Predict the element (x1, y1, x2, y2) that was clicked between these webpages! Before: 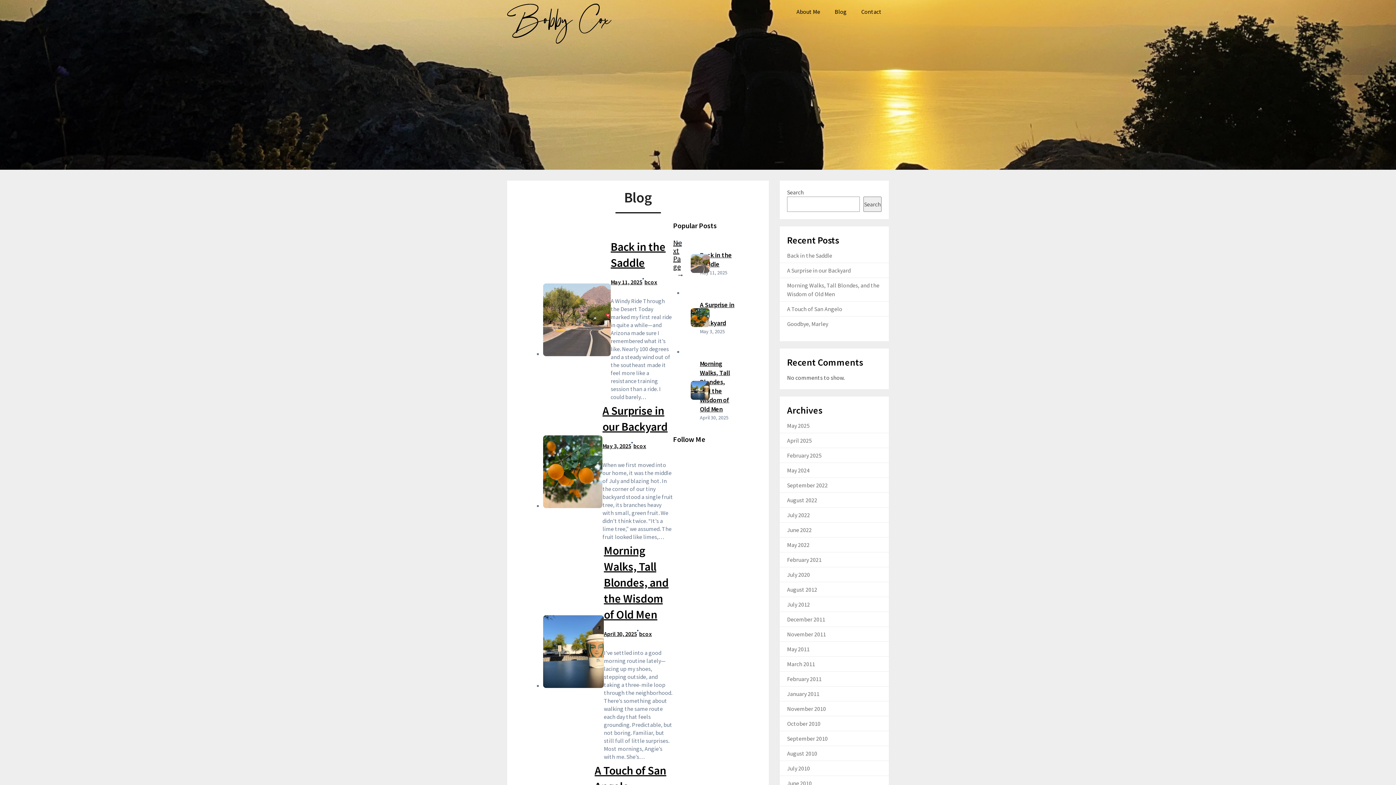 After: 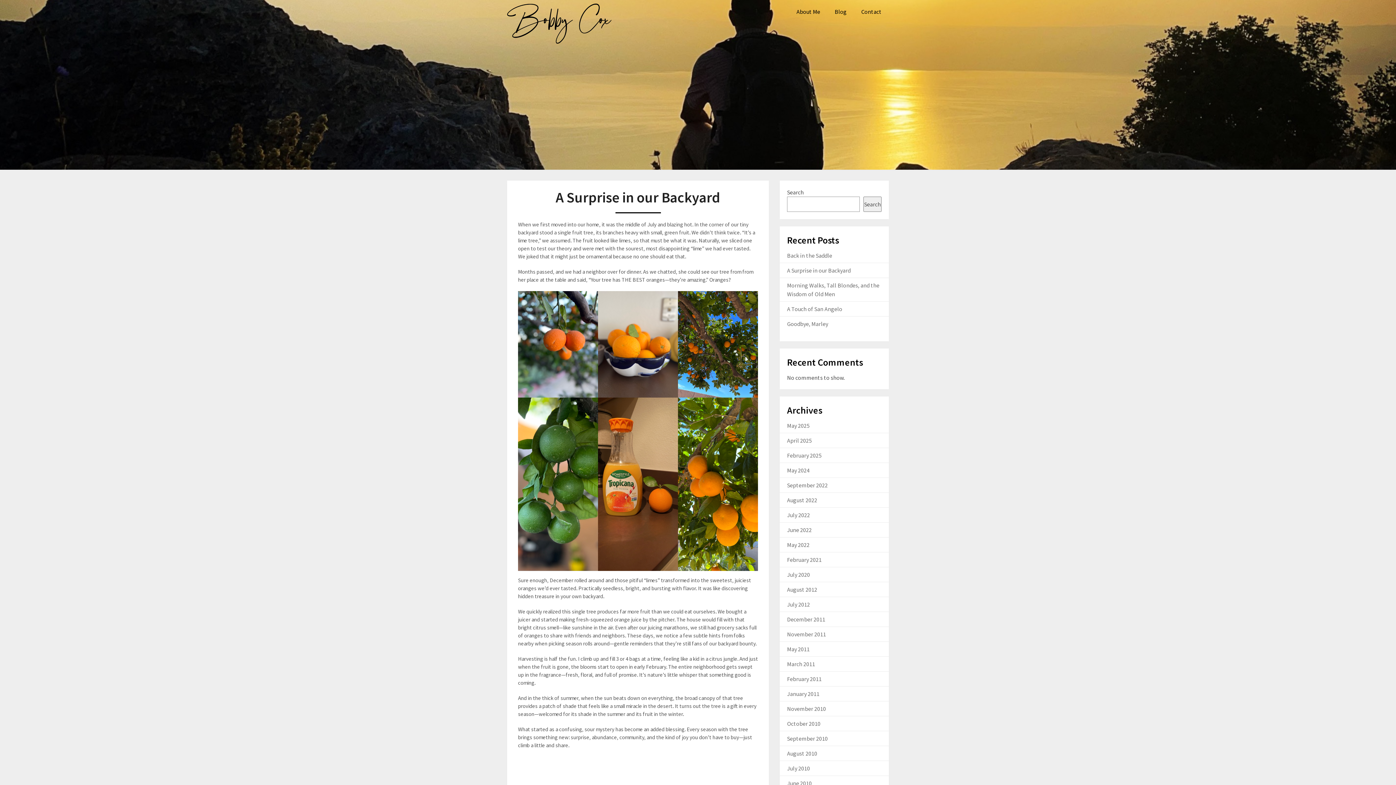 Action: bbox: (543, 435, 602, 508)